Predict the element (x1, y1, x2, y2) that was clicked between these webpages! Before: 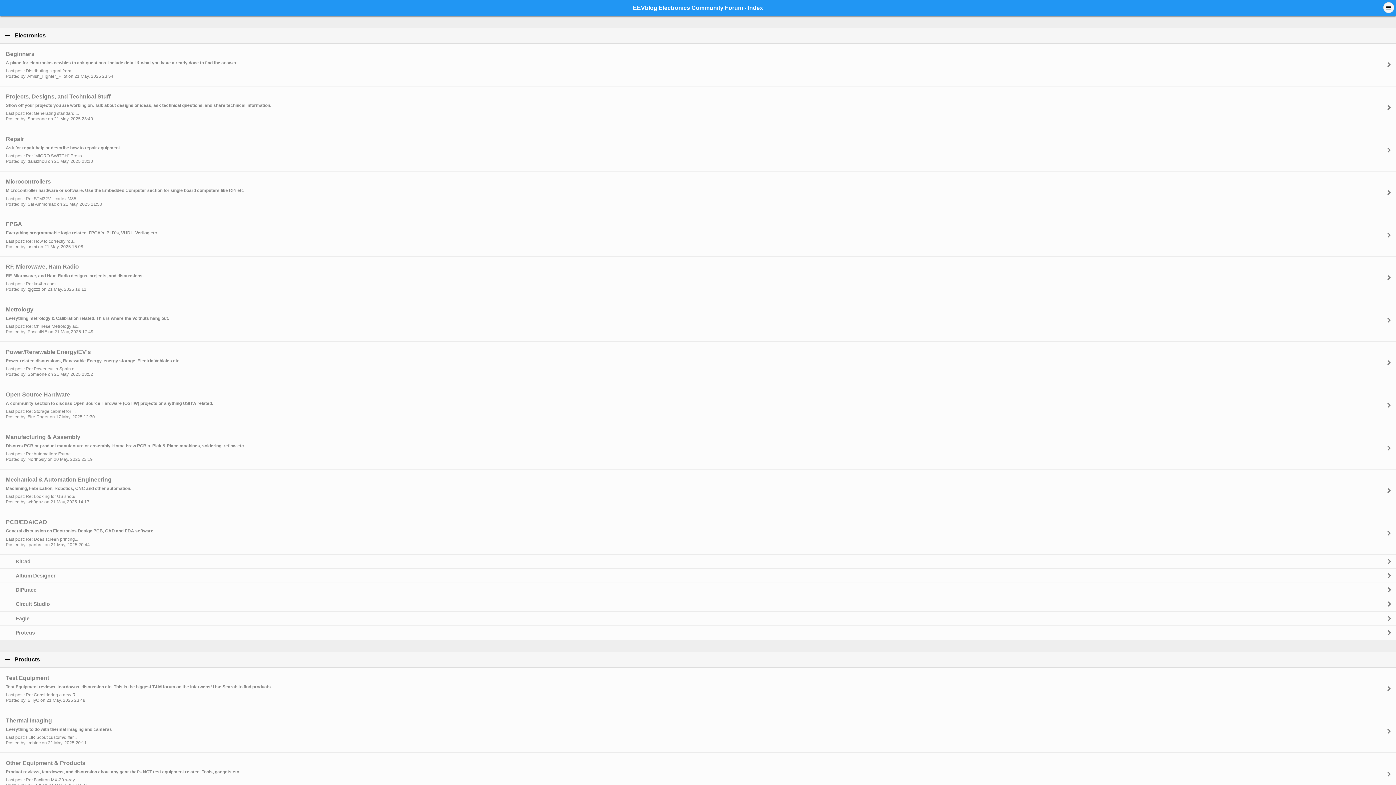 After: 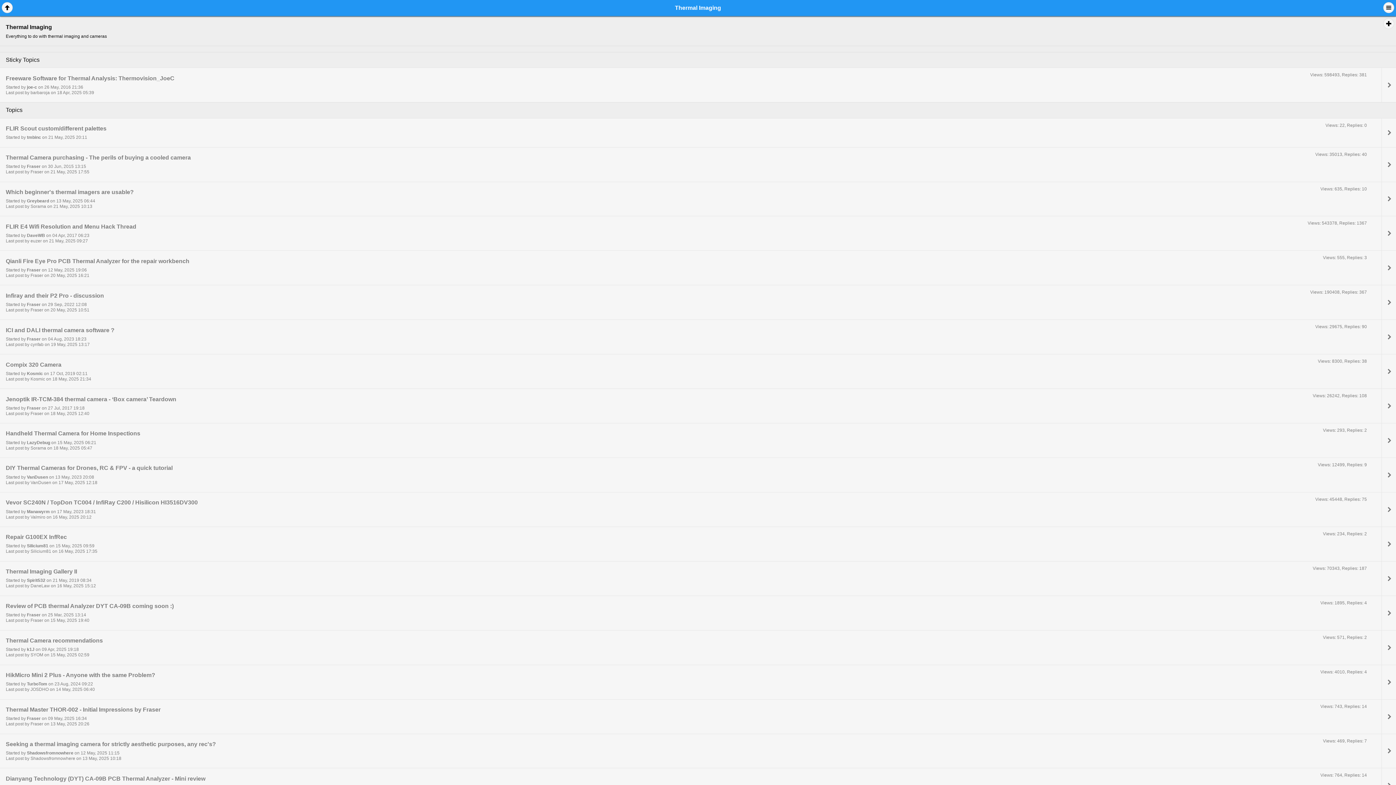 Action: label: Thermal Imaging

Everything to do with thermal imaging and cameras

Last post: FLIR Scout custom/differ...
Posted by: tmbinc on 21 May, 2025 20:11 bbox: (0, 710, 1396, 752)